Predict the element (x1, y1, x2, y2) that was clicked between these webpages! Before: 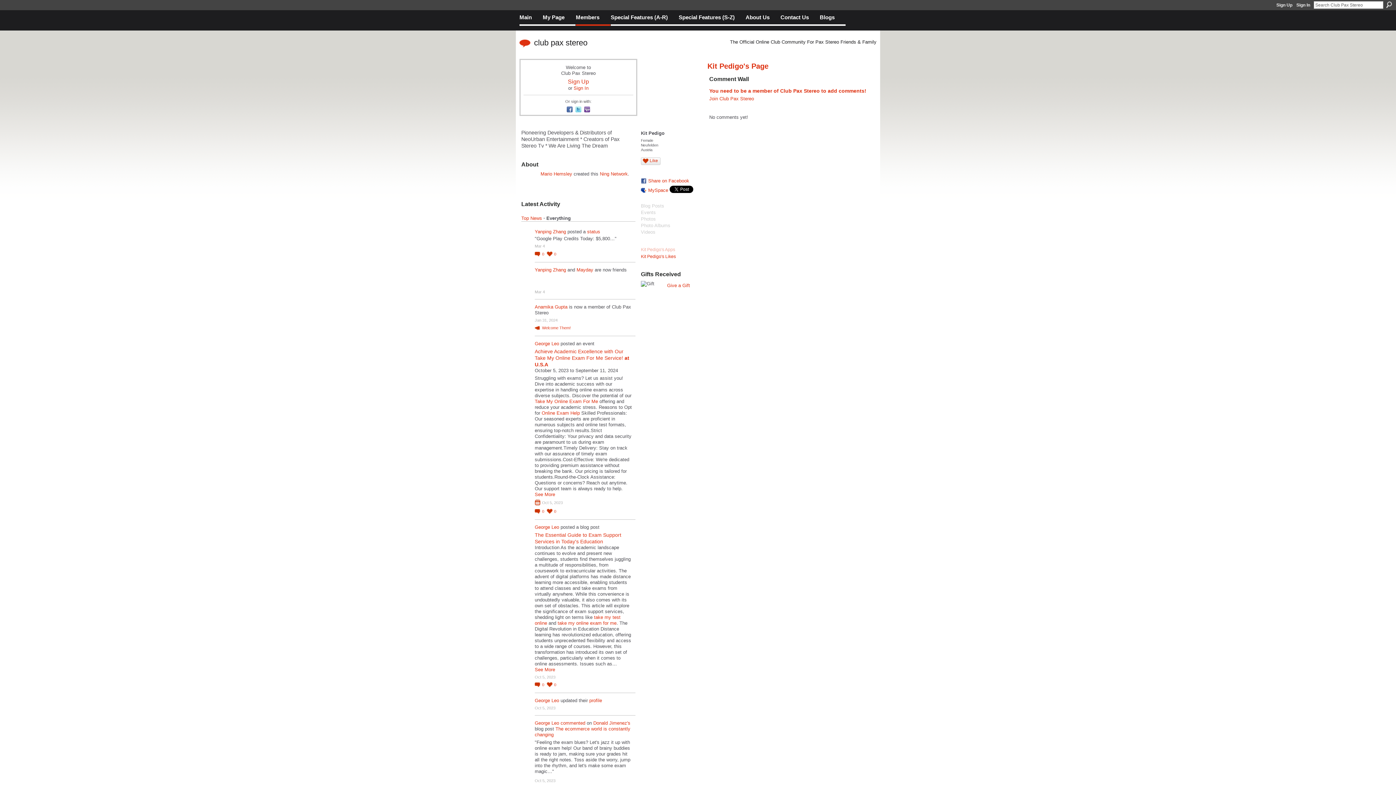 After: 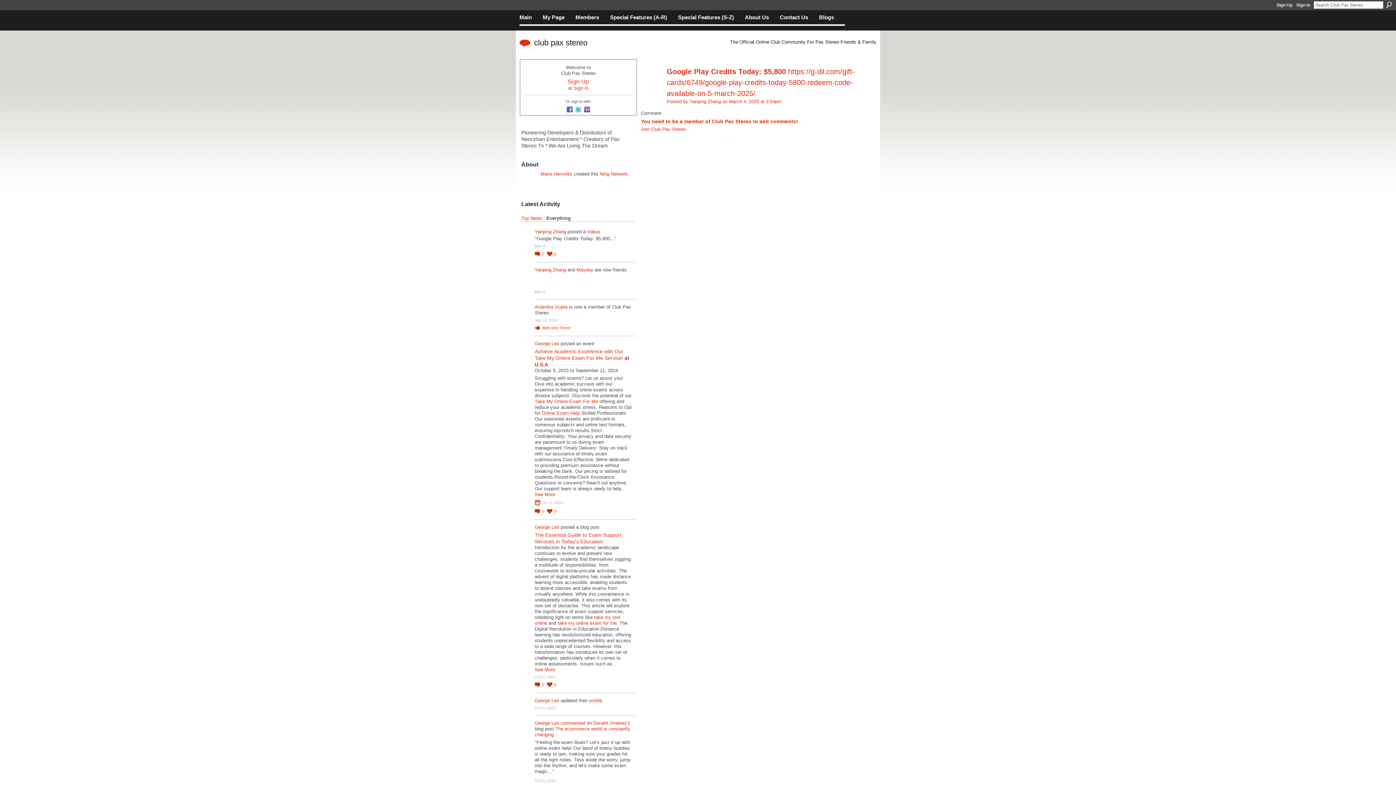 Action: bbox: (587, 228, 600, 234) label: status